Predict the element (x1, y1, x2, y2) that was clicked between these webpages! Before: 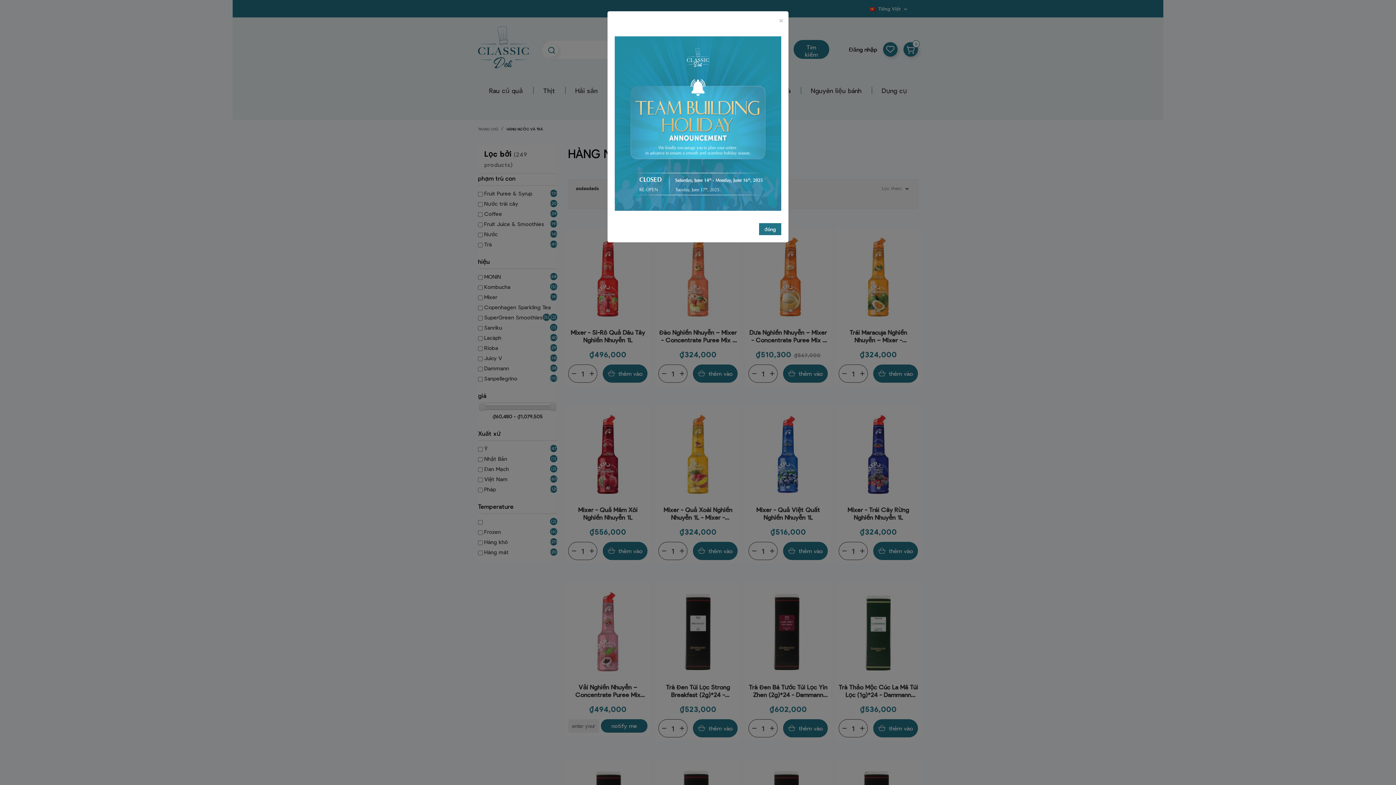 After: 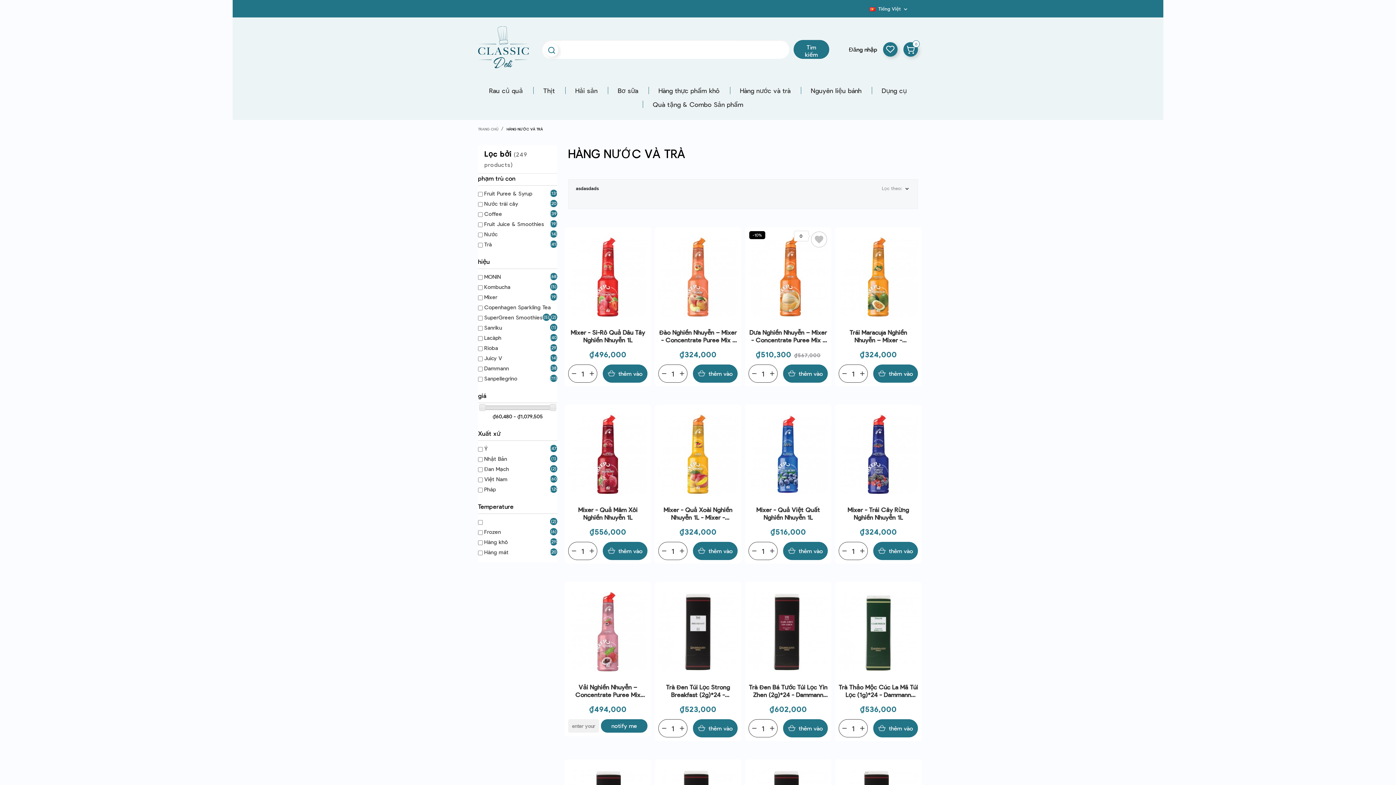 Action: bbox: (759, 223, 781, 235) label: đóng